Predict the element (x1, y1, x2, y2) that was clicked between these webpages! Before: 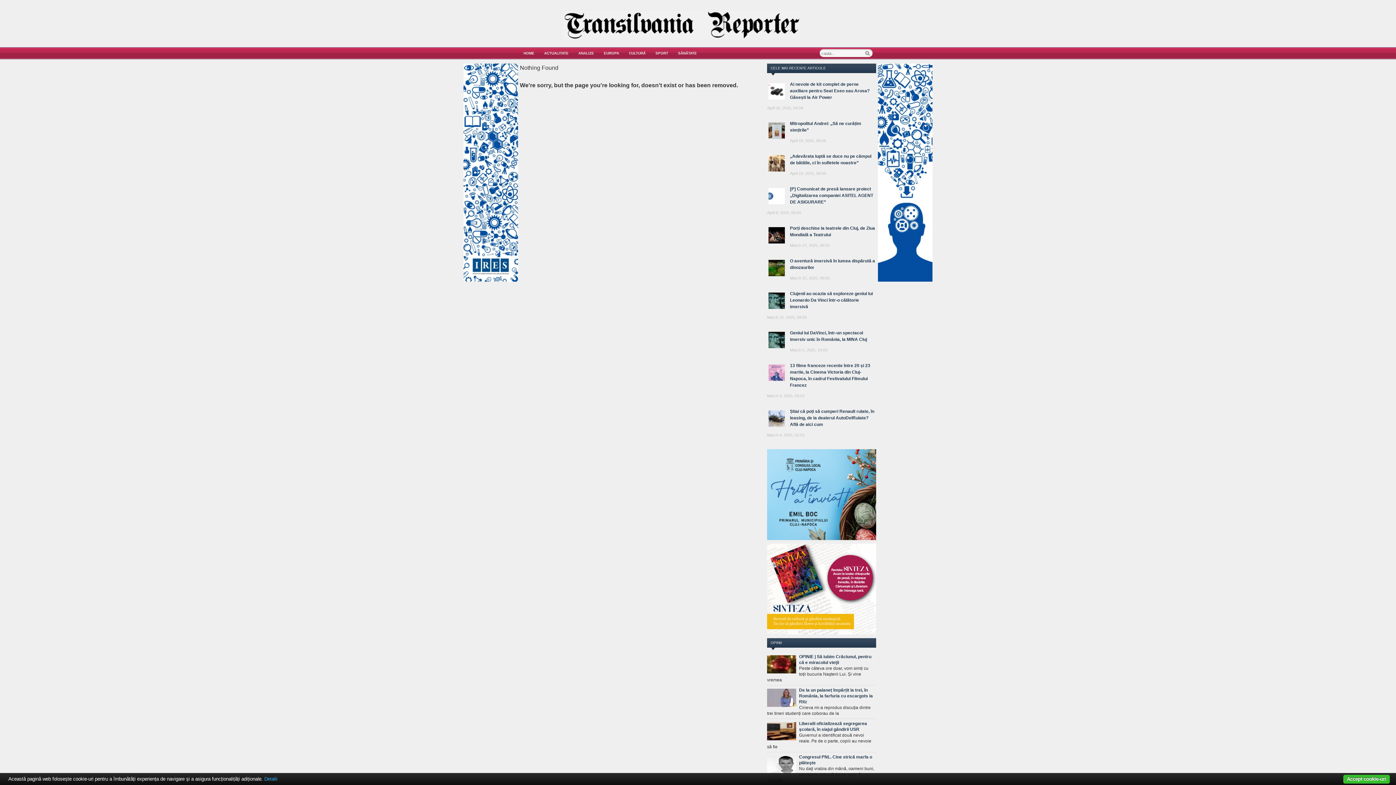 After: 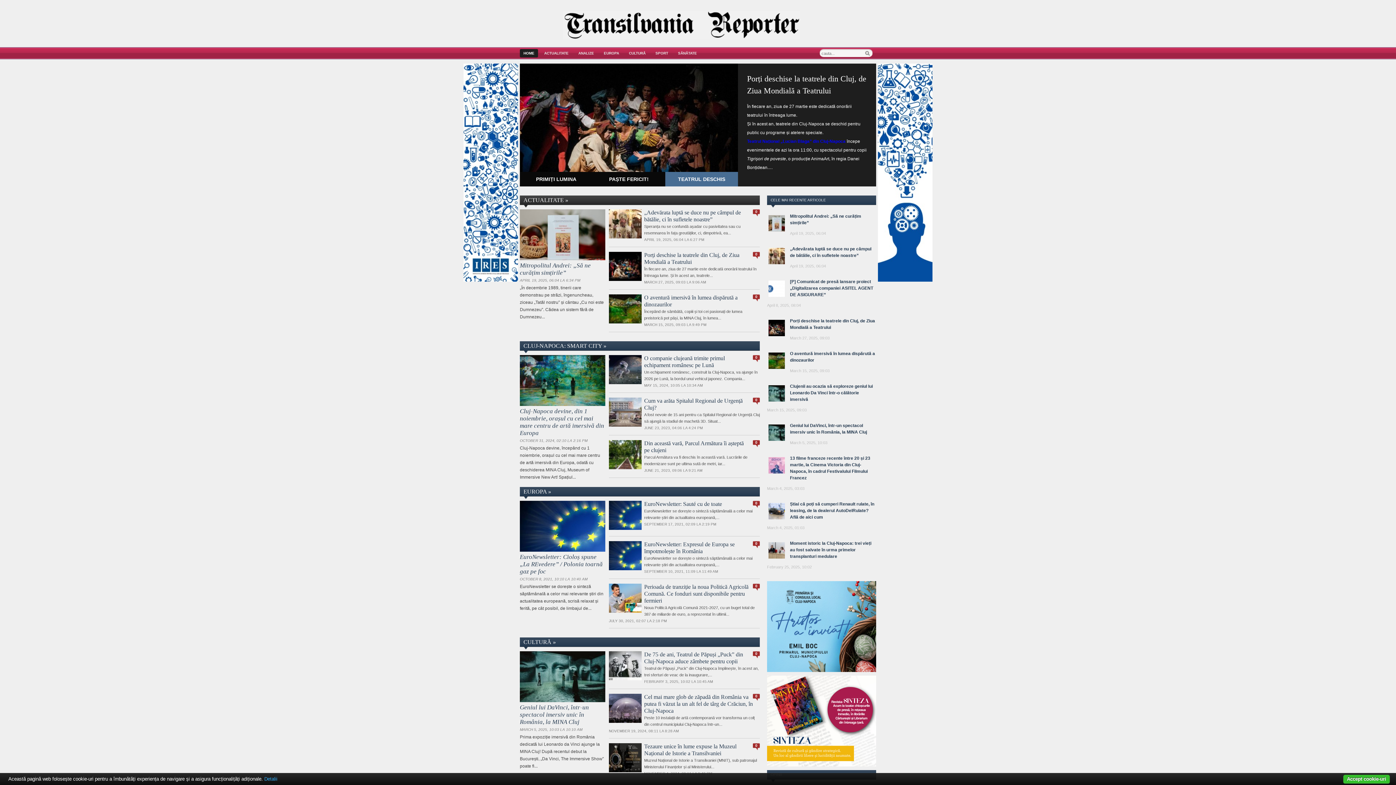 Action: bbox: (520, 51, 538, 55) label: HOME